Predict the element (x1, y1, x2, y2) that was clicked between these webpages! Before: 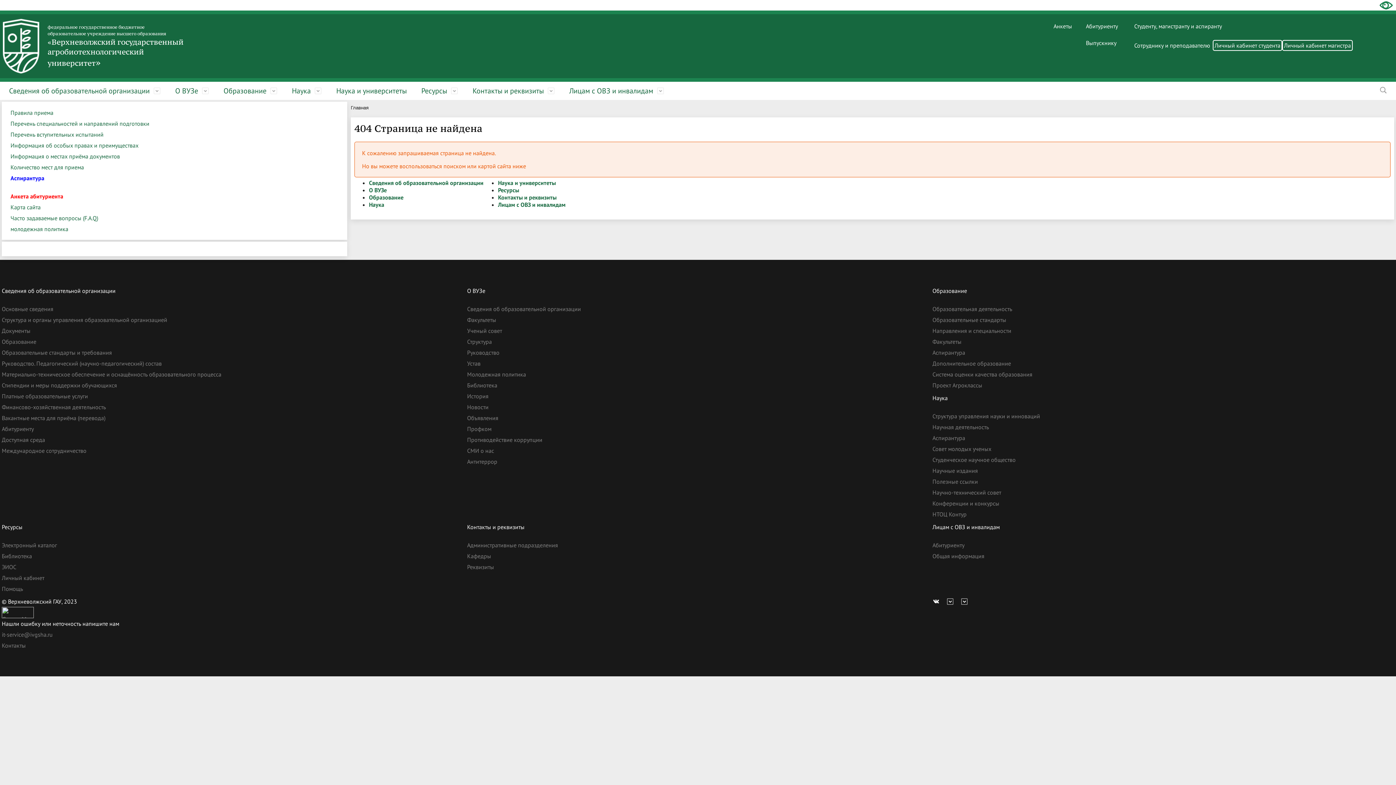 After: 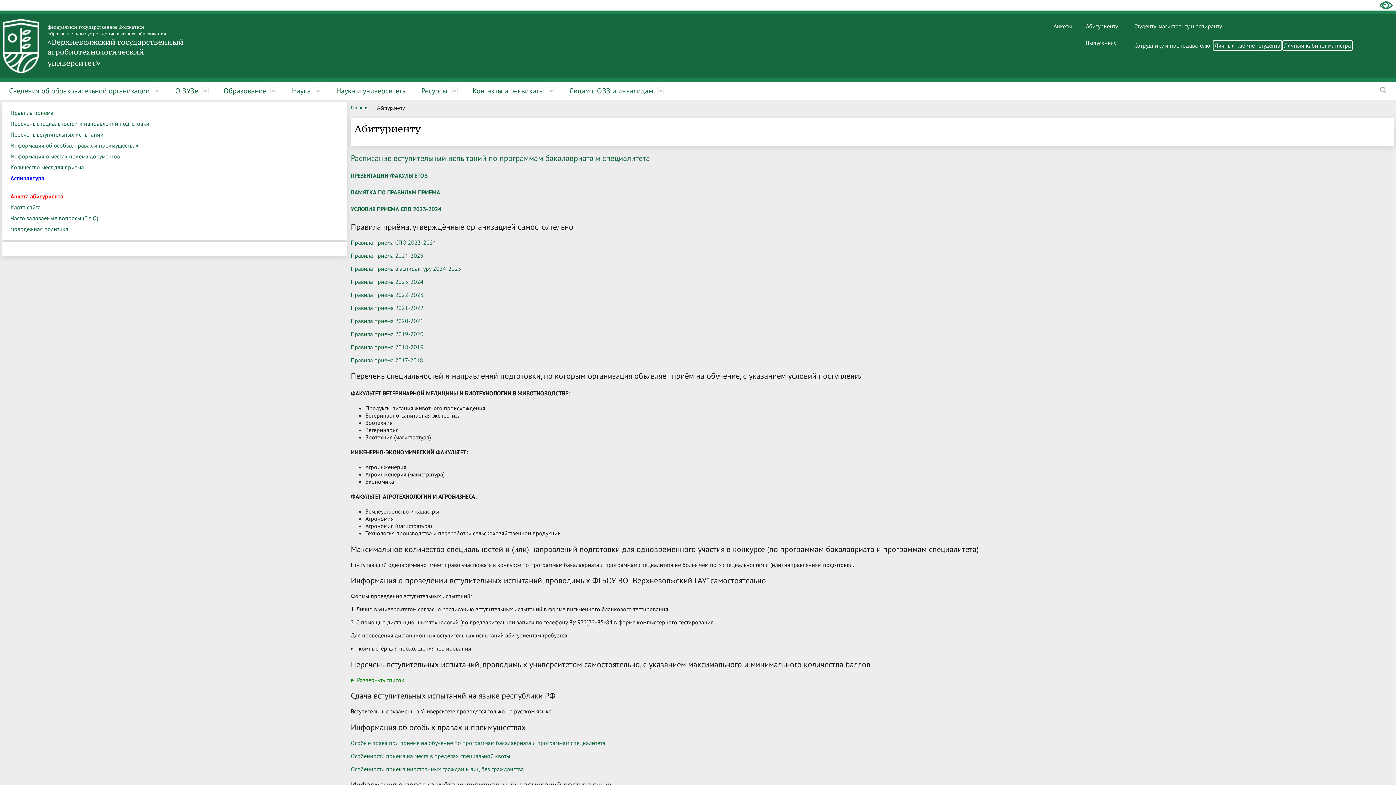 Action: label: Абитуриенту bbox: (1085, 21, 1119, 30)